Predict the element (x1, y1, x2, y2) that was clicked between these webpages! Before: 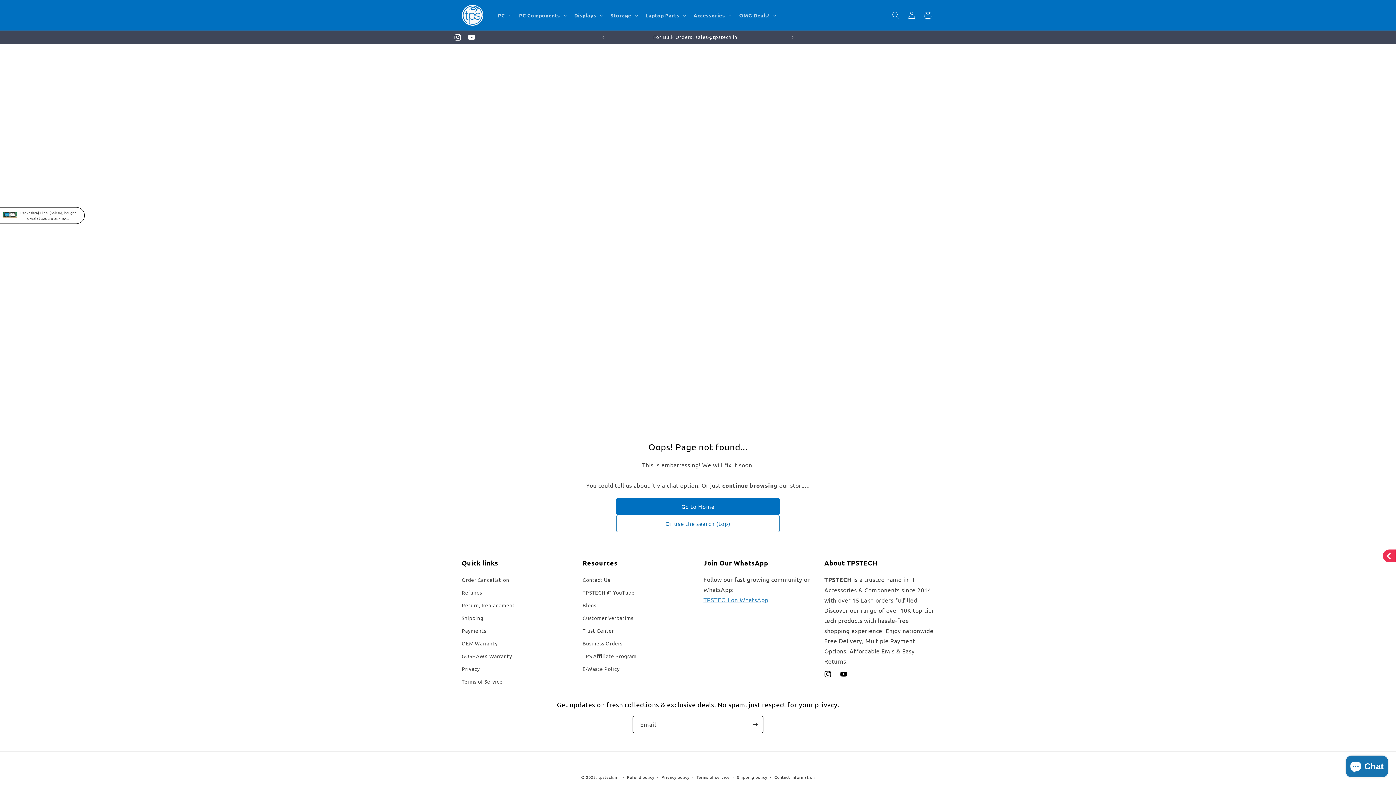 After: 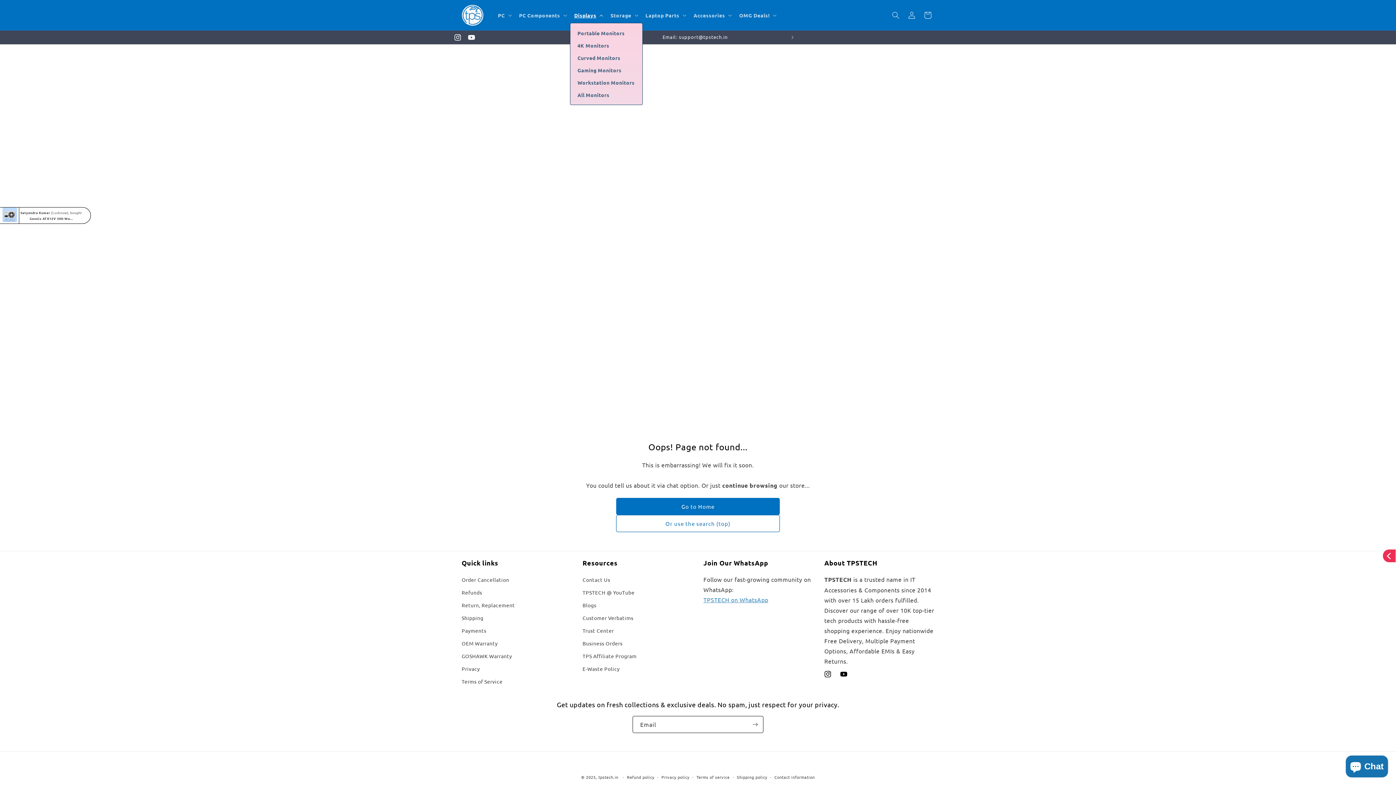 Action: bbox: (570, 7, 606, 22) label: Displays